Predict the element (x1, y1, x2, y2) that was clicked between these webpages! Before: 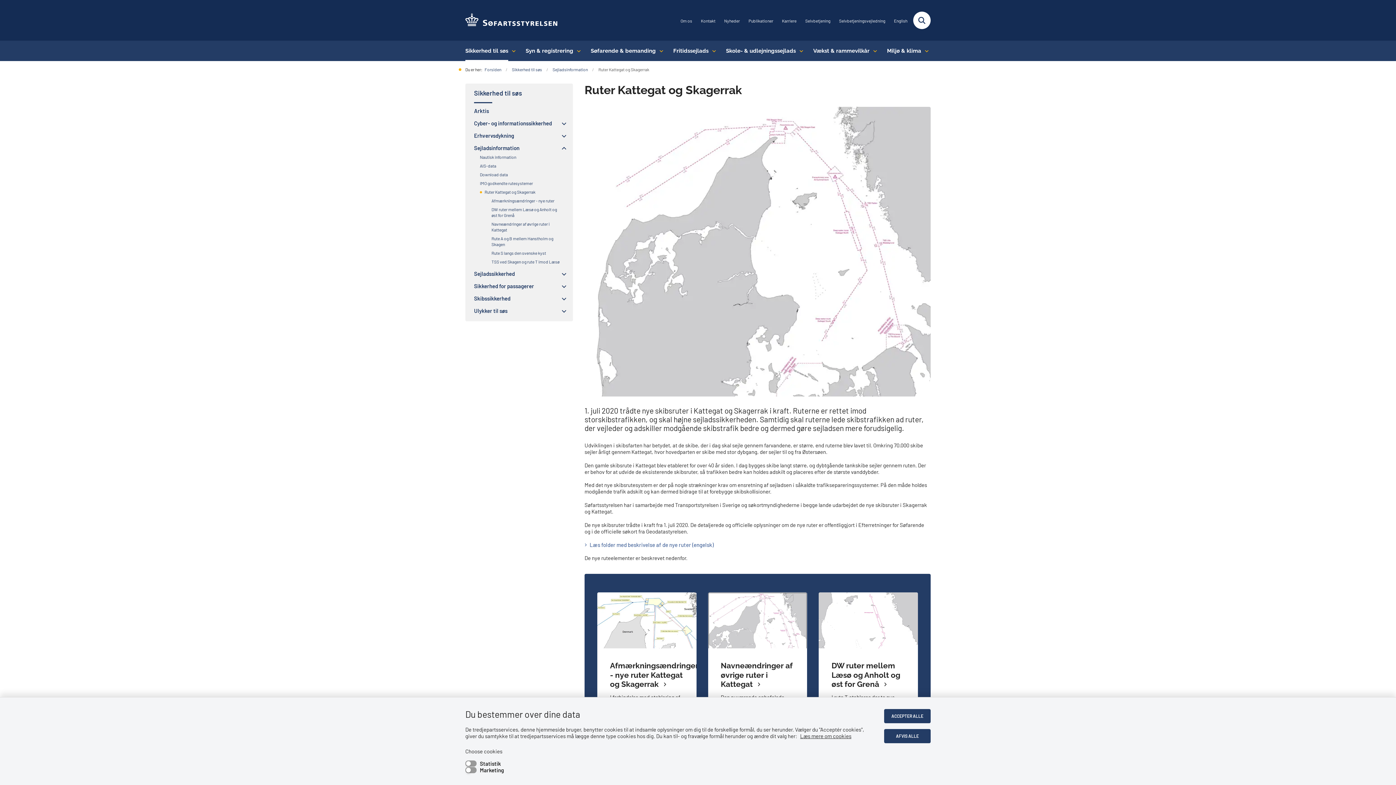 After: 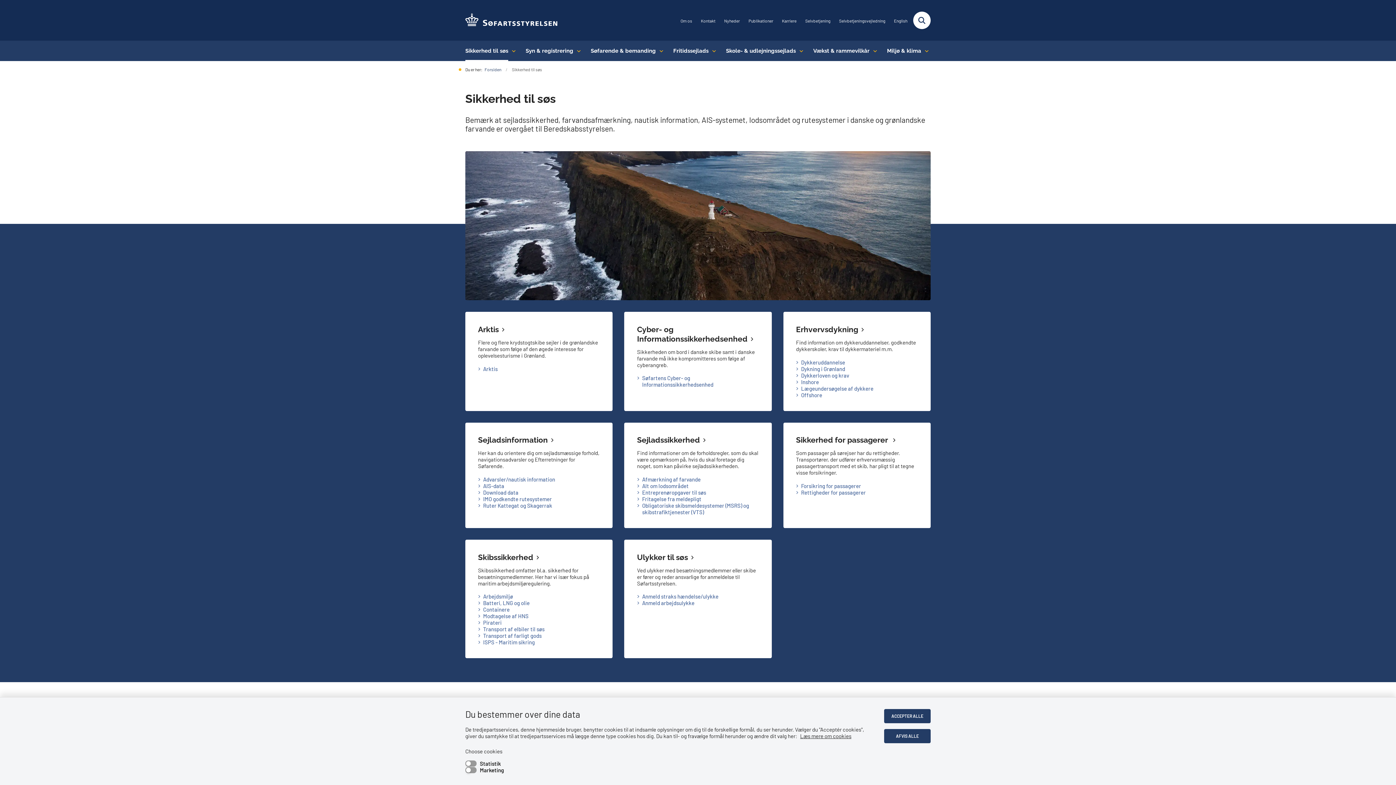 Action: bbox: (465, 83, 573, 103) label: Sikkerhed til søs